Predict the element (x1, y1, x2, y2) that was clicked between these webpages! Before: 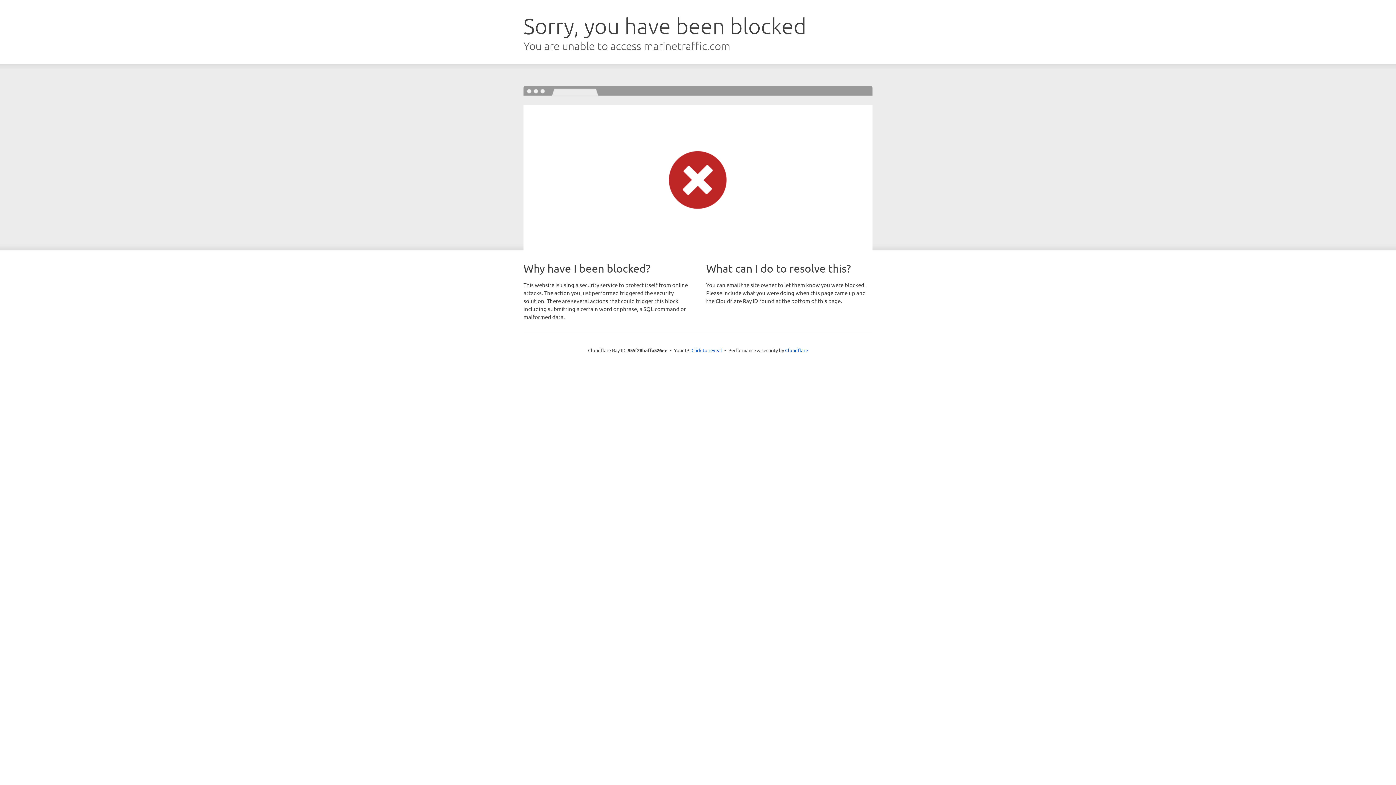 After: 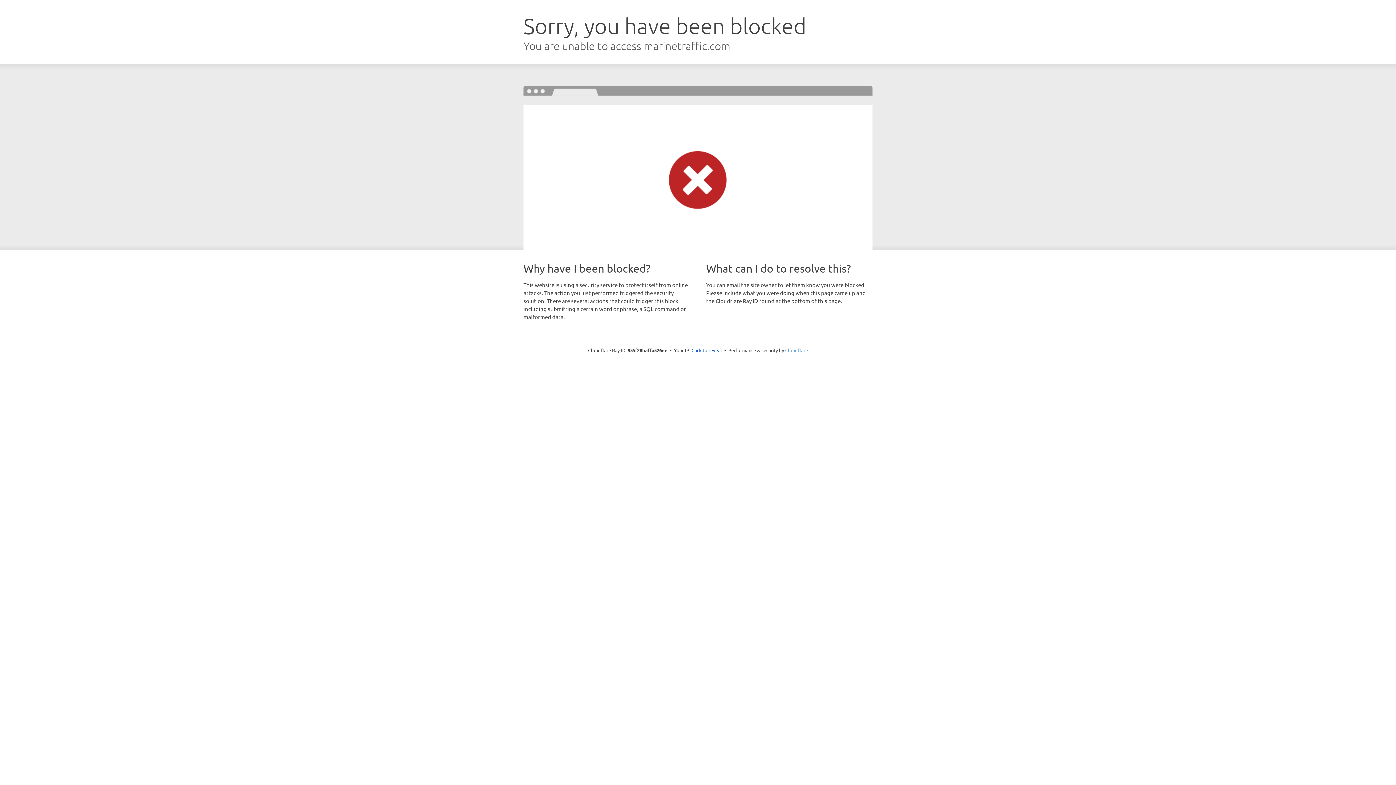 Action: bbox: (785, 347, 808, 353) label: Cloudflare